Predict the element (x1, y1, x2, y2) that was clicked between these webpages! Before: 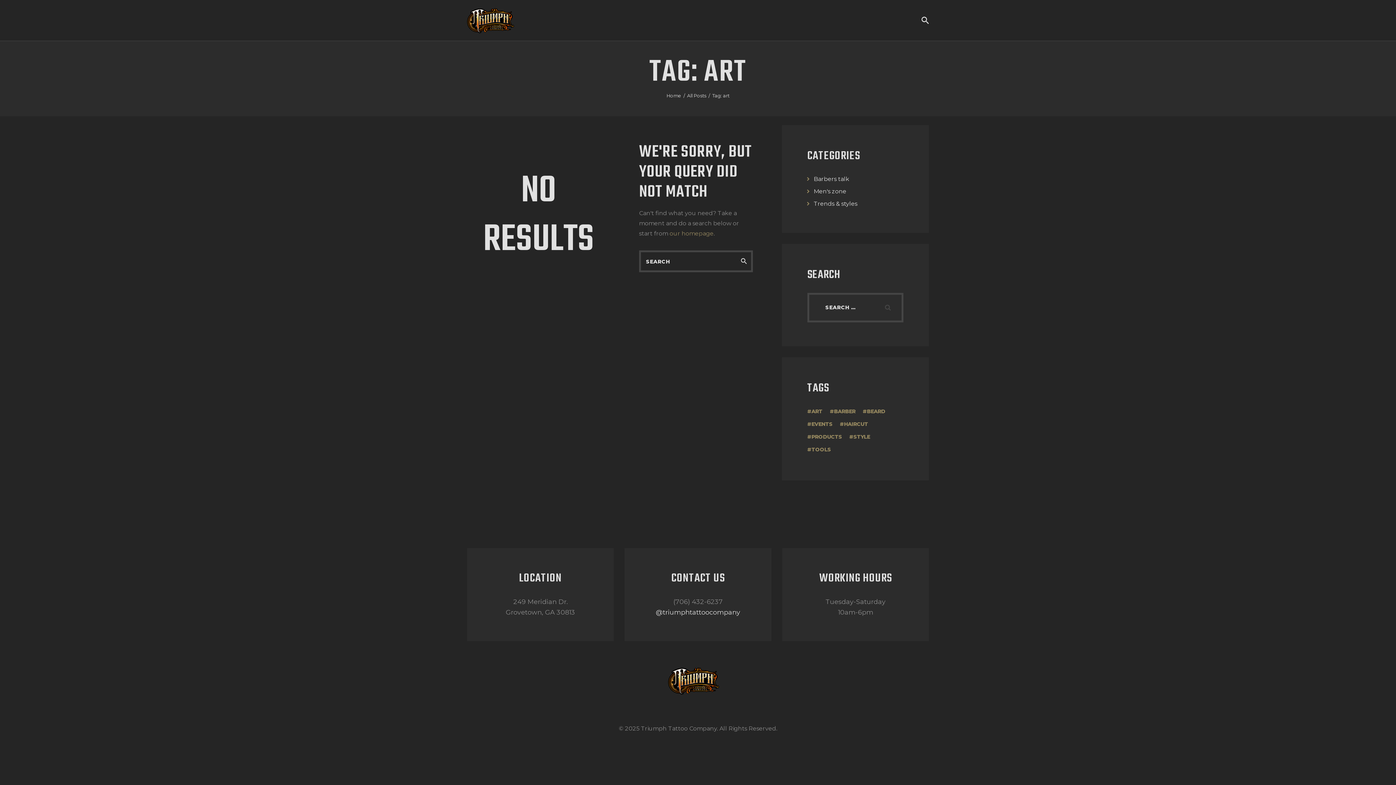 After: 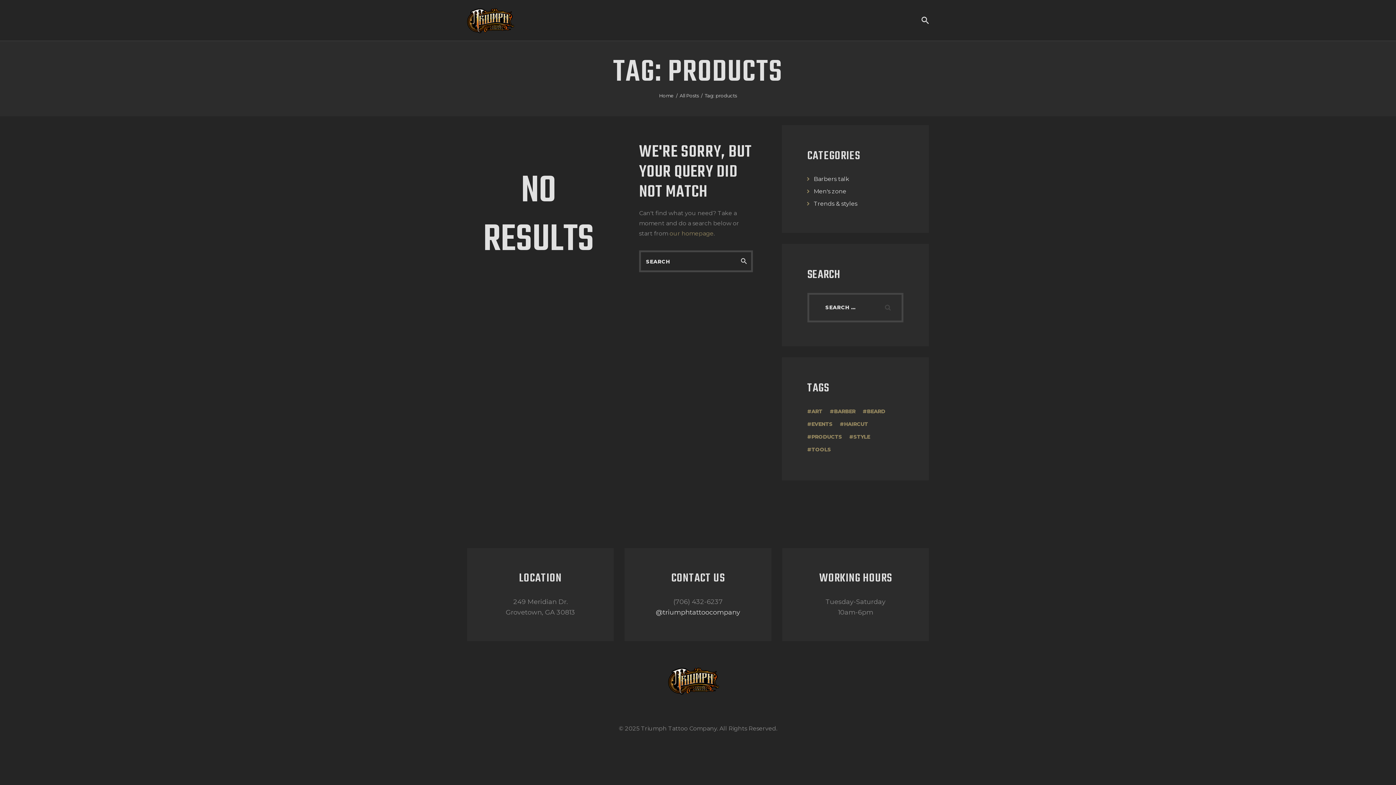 Action: bbox: (807, 433, 842, 440) label: products (5 items)